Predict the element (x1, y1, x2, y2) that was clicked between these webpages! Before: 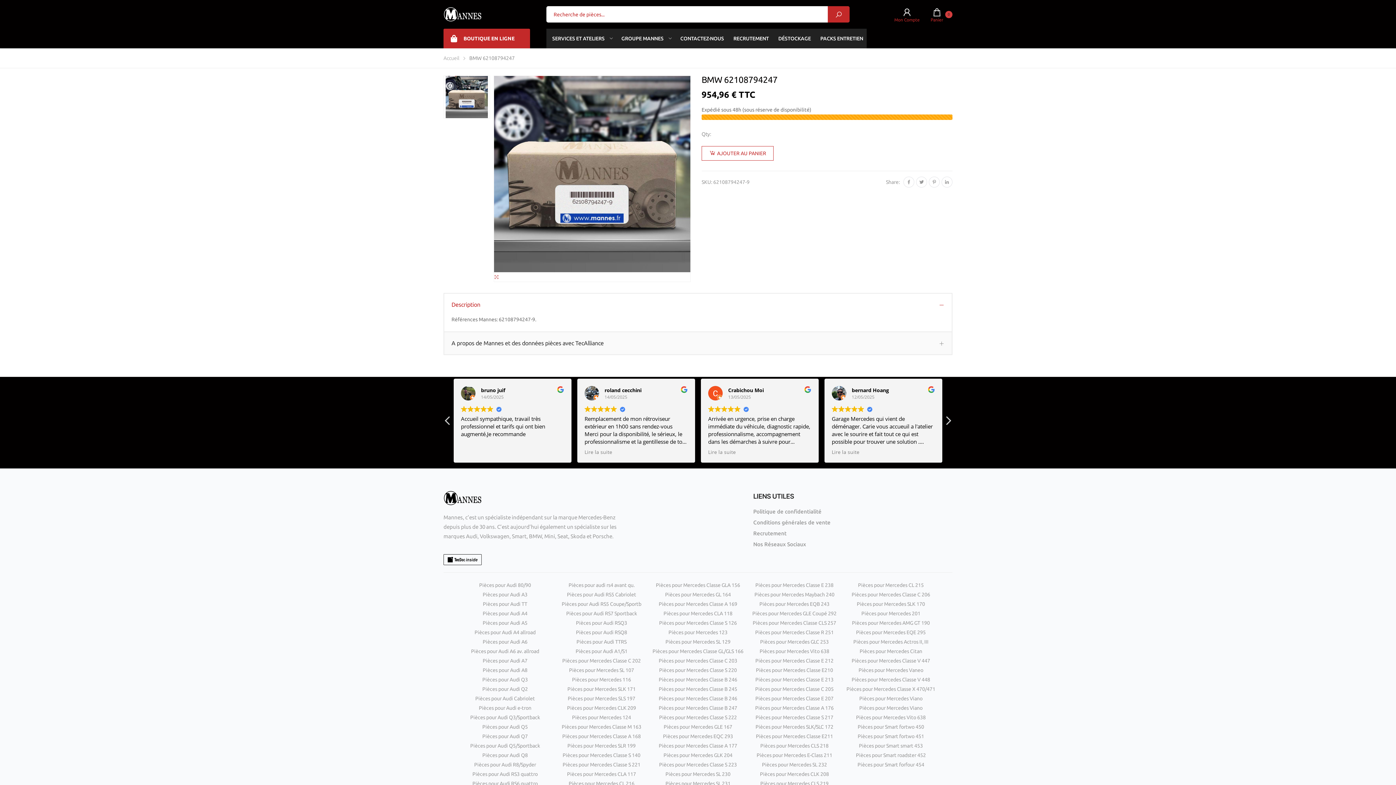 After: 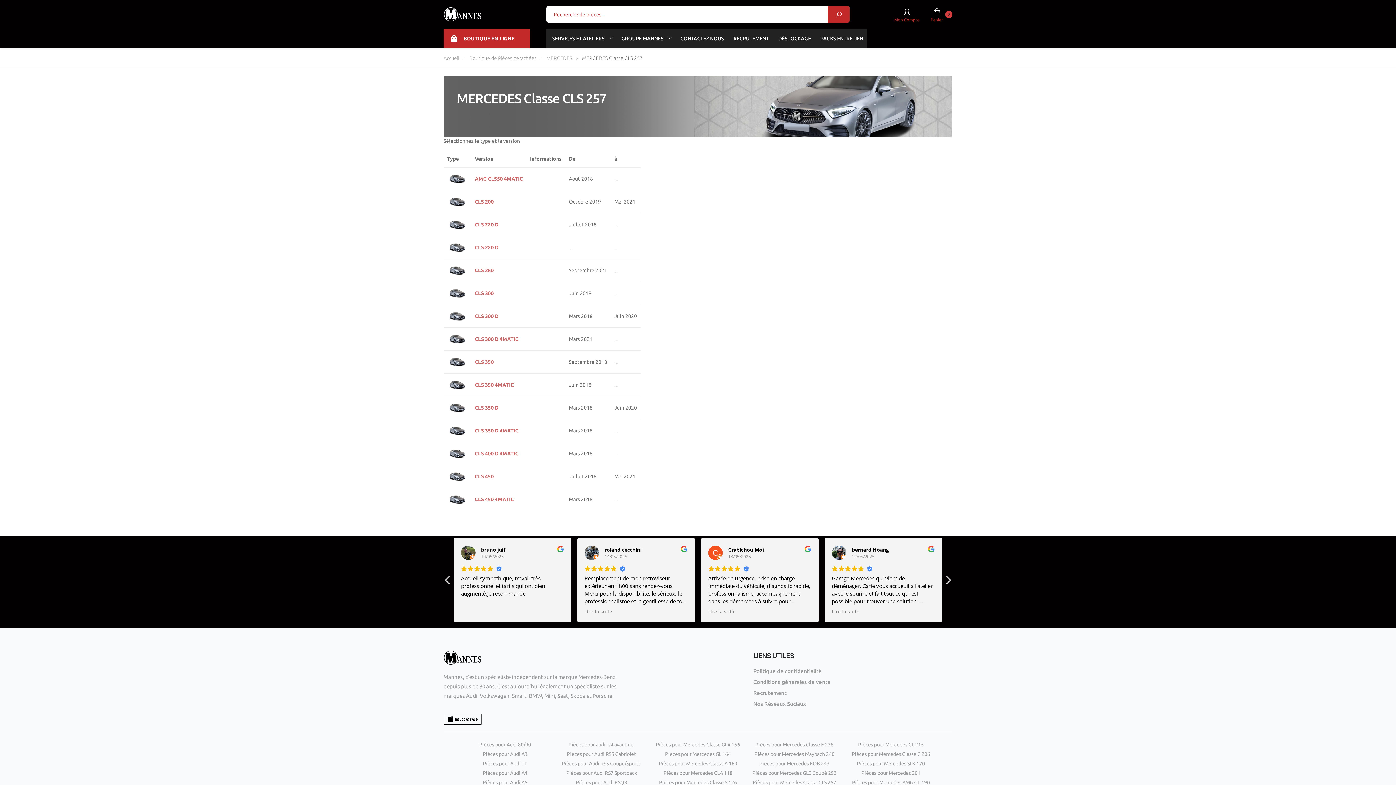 Action: bbox: (749, 618, 840, 627) label: Pièces pour Mercedes Classe CLS 257